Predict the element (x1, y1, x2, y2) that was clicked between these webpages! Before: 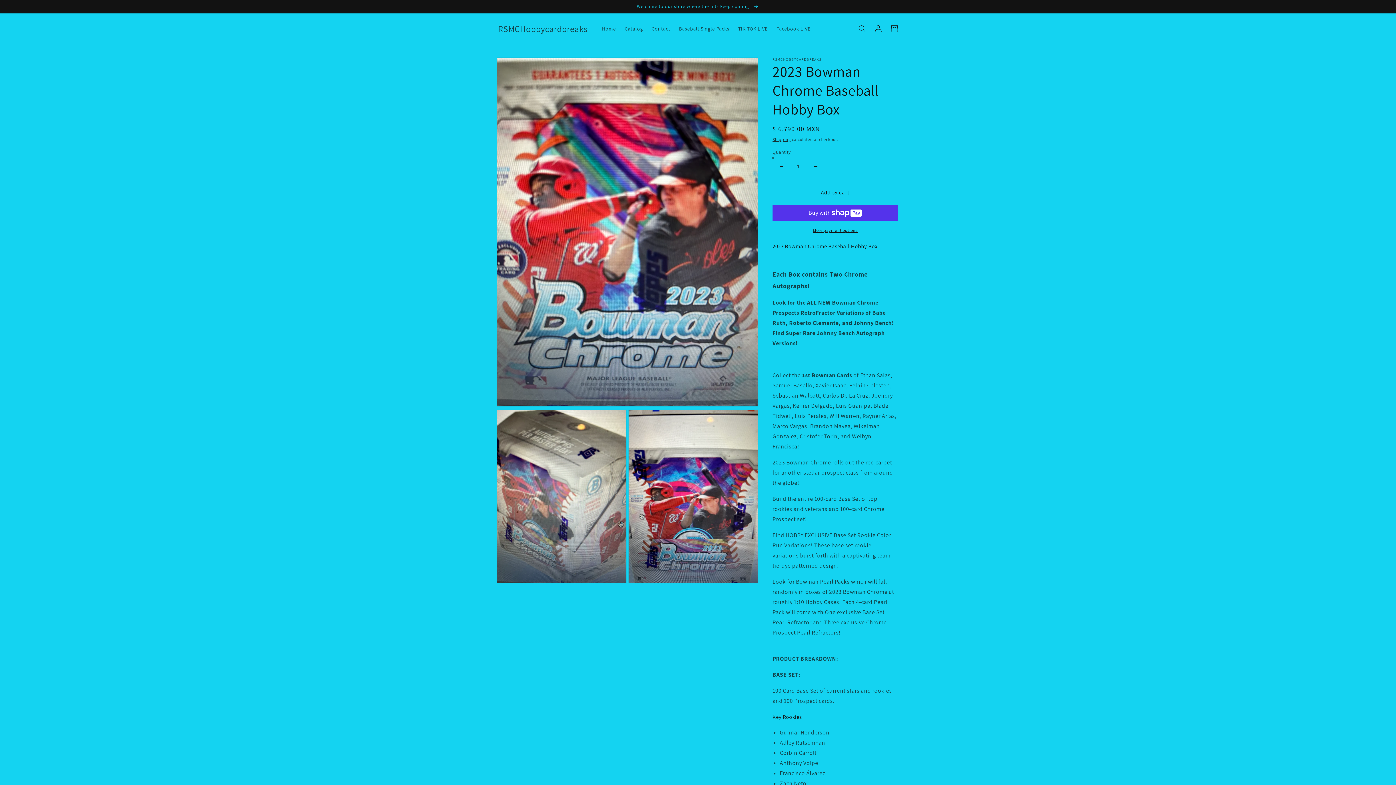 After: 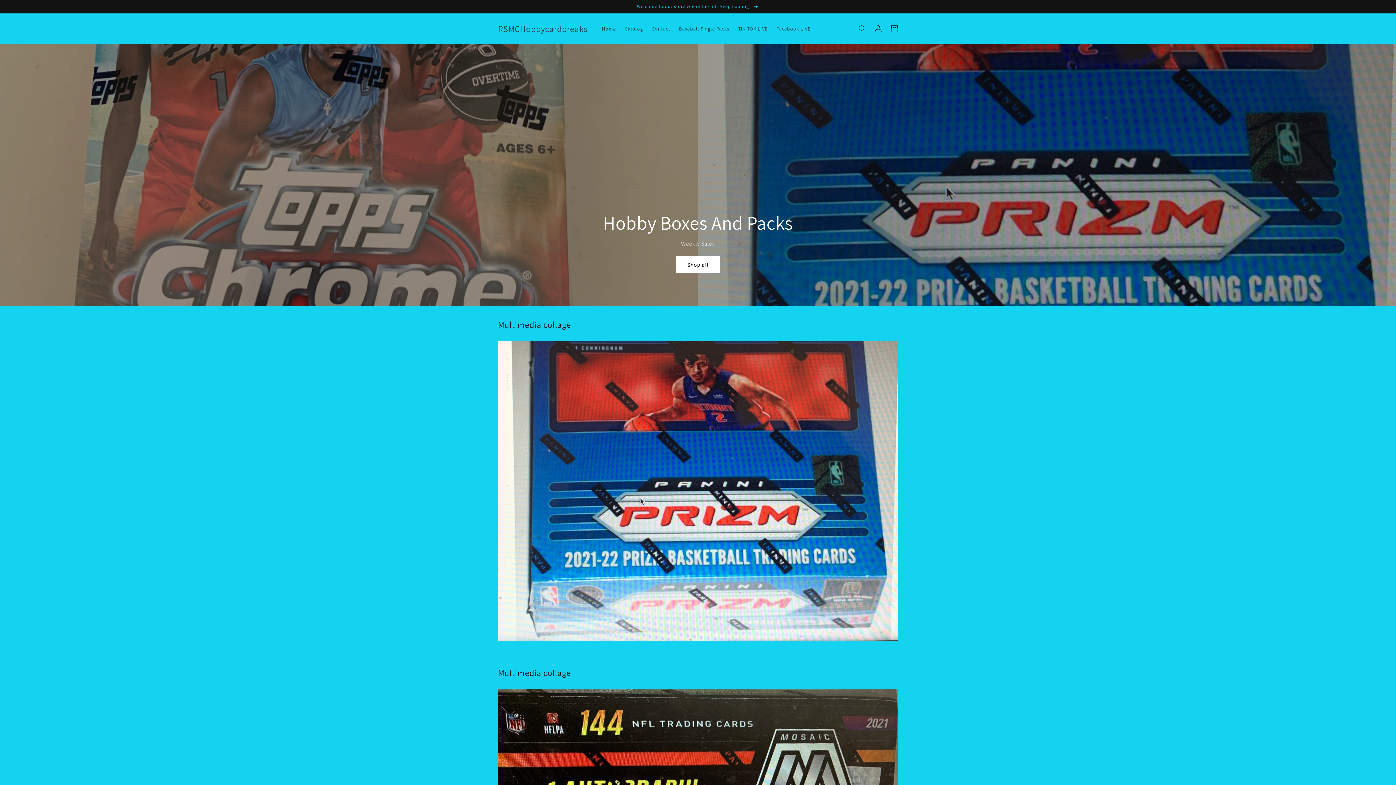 Action: bbox: (495, 21, 590, 35) label: RSMCHobbycardbreaks